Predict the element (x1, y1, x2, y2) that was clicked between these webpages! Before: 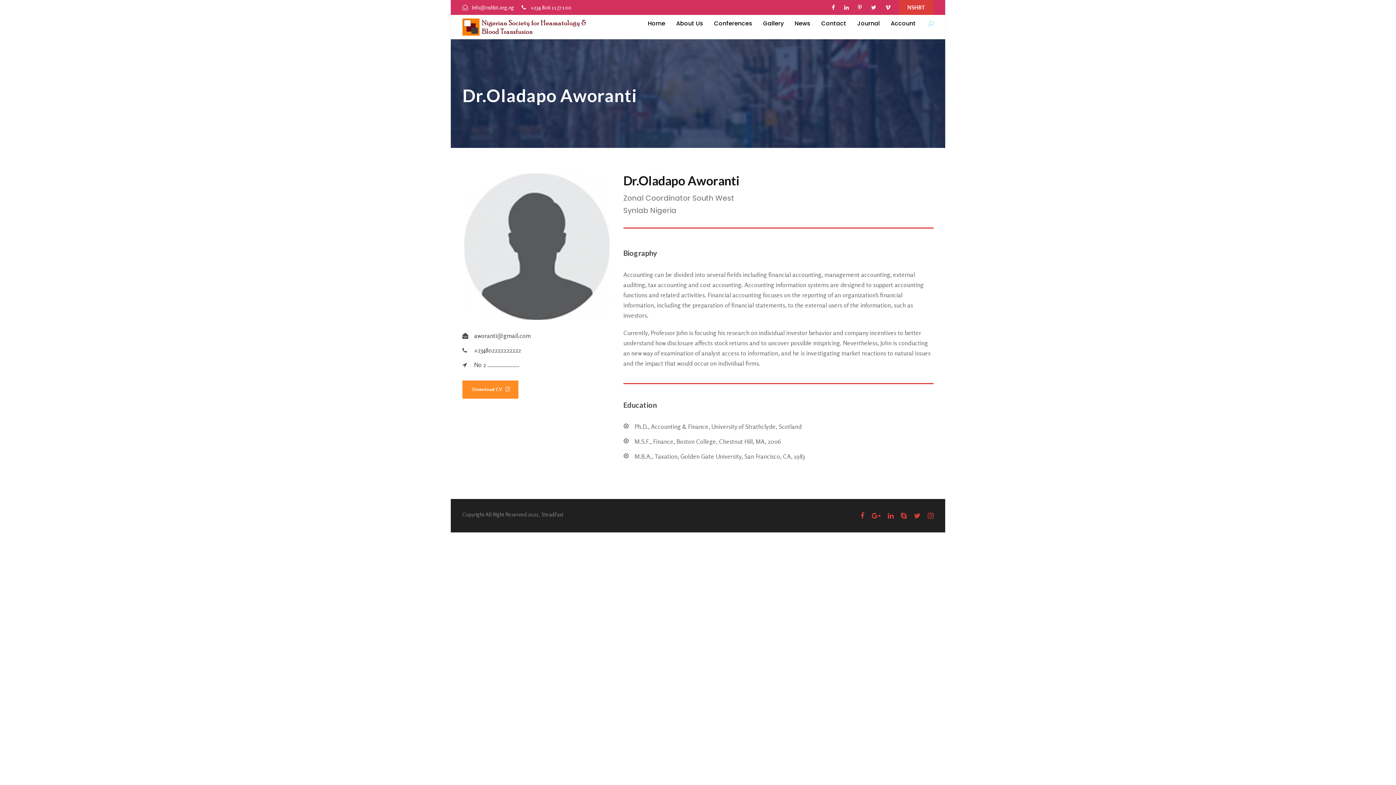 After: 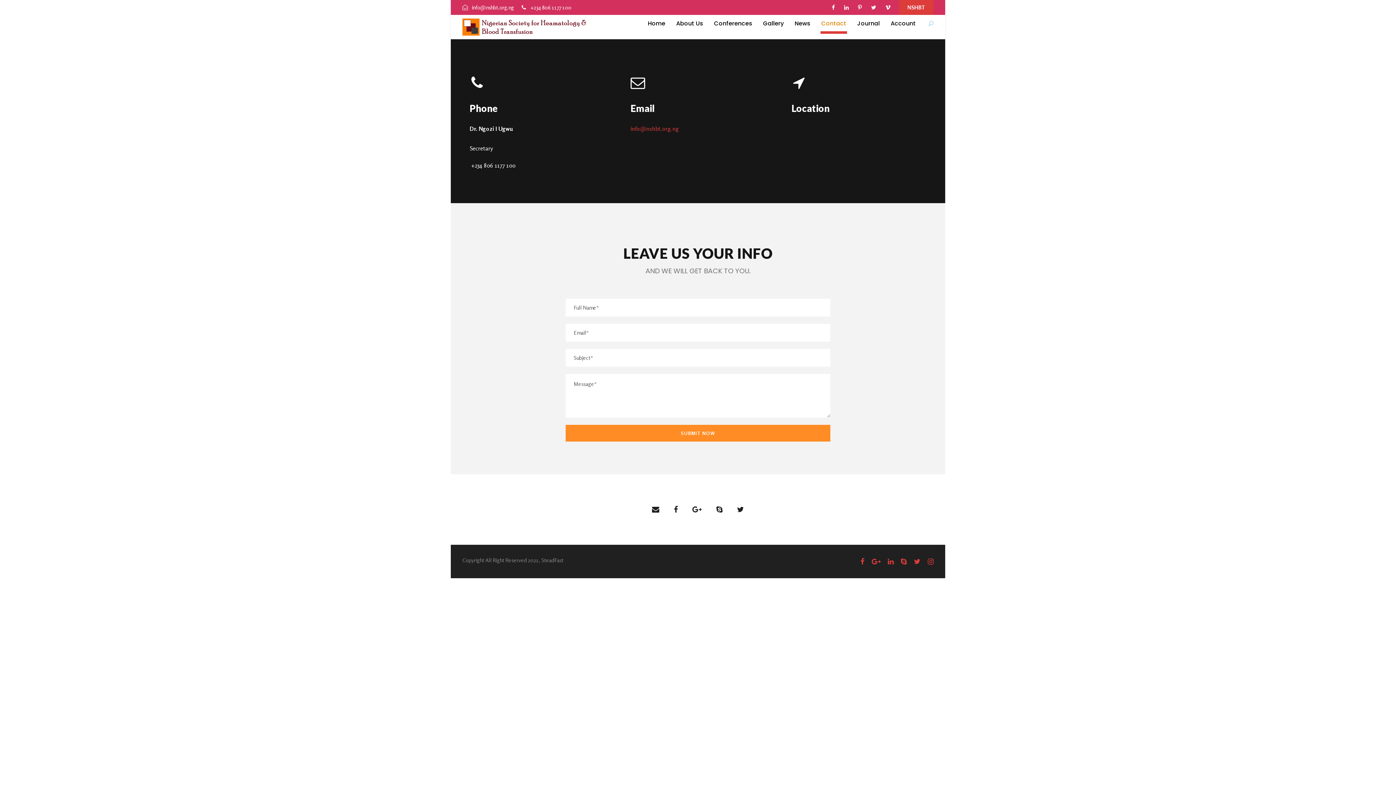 Action: label: Contact bbox: (821, 18, 846, 33)